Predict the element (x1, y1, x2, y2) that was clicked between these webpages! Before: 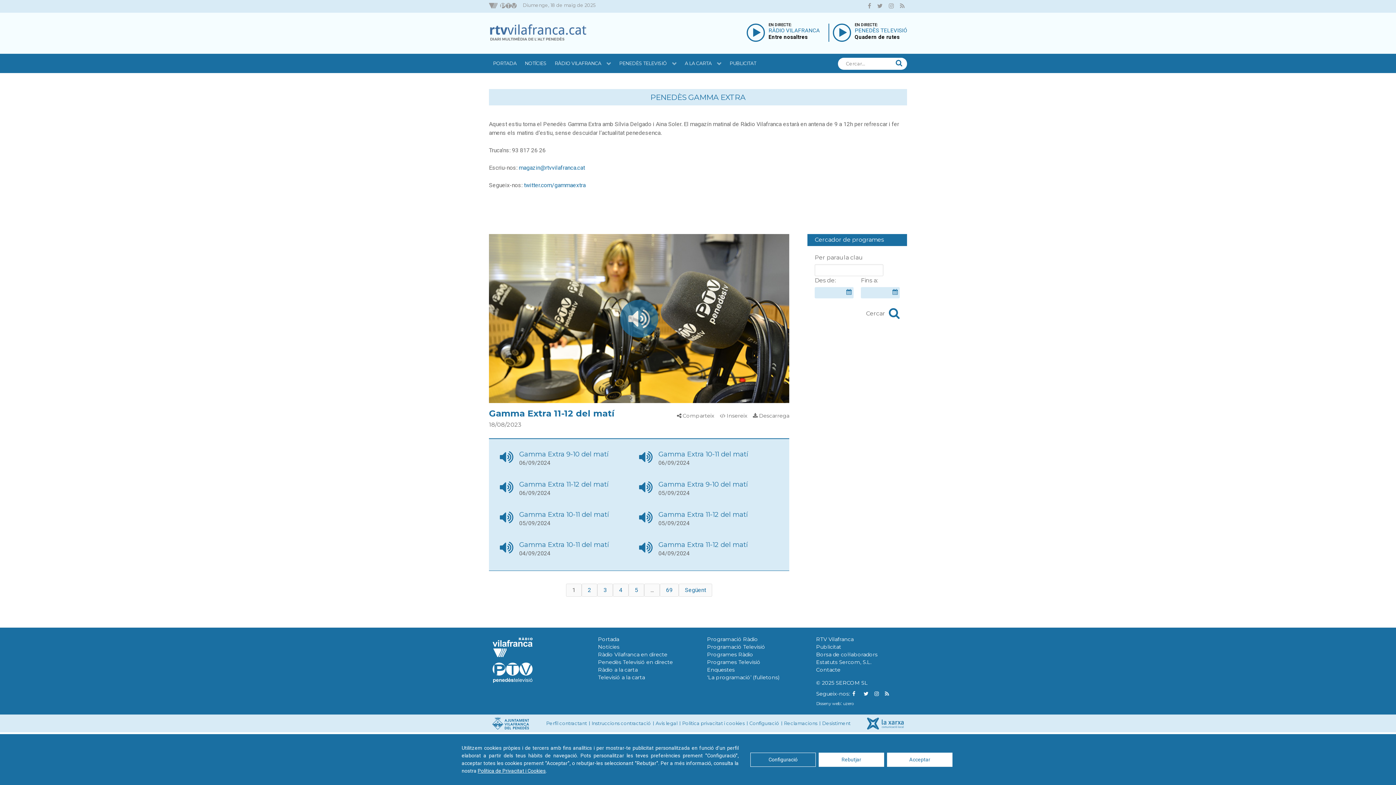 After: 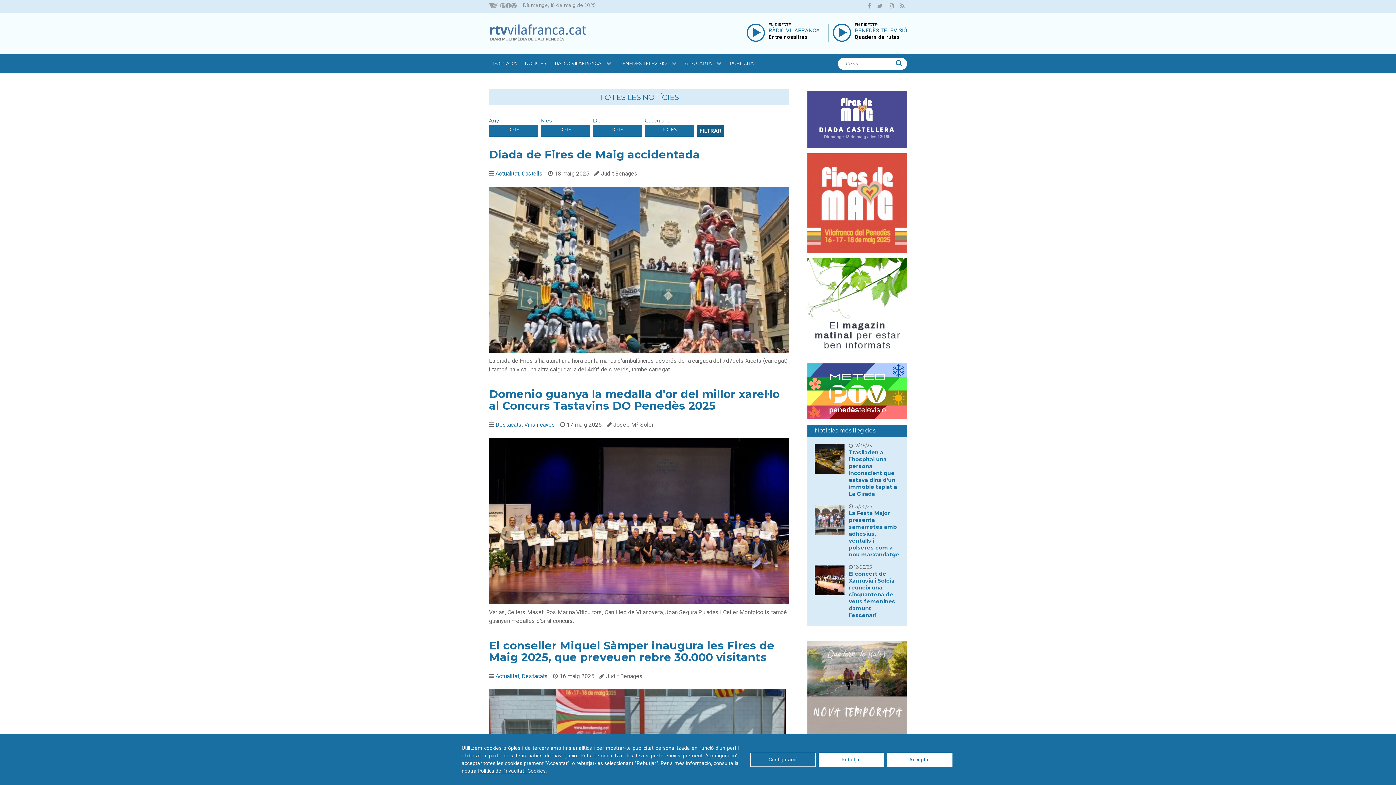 Action: bbox: (895, 57, 902, 69)